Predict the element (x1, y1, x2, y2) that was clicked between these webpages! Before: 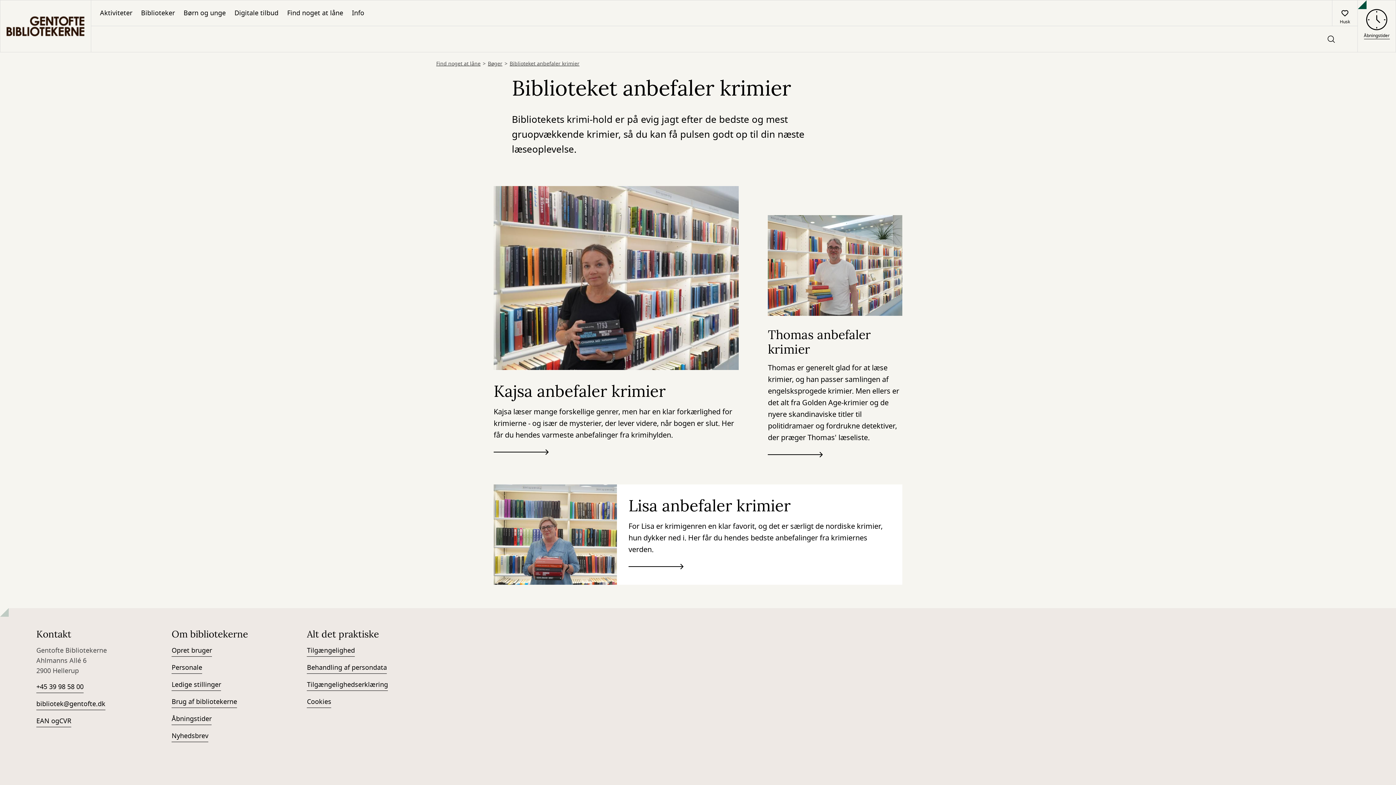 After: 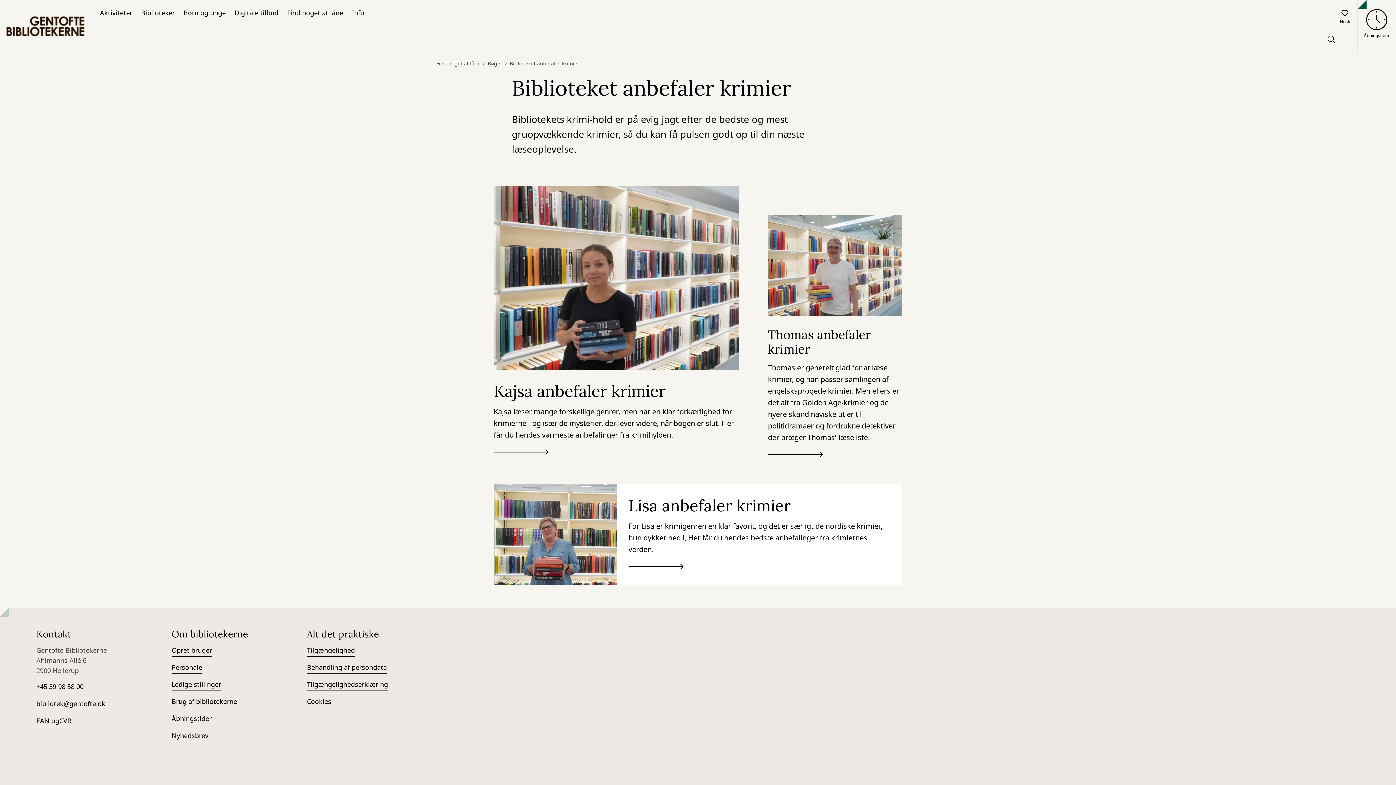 Action: bbox: (36, 682, 83, 693) label: +45 39 98 58 00